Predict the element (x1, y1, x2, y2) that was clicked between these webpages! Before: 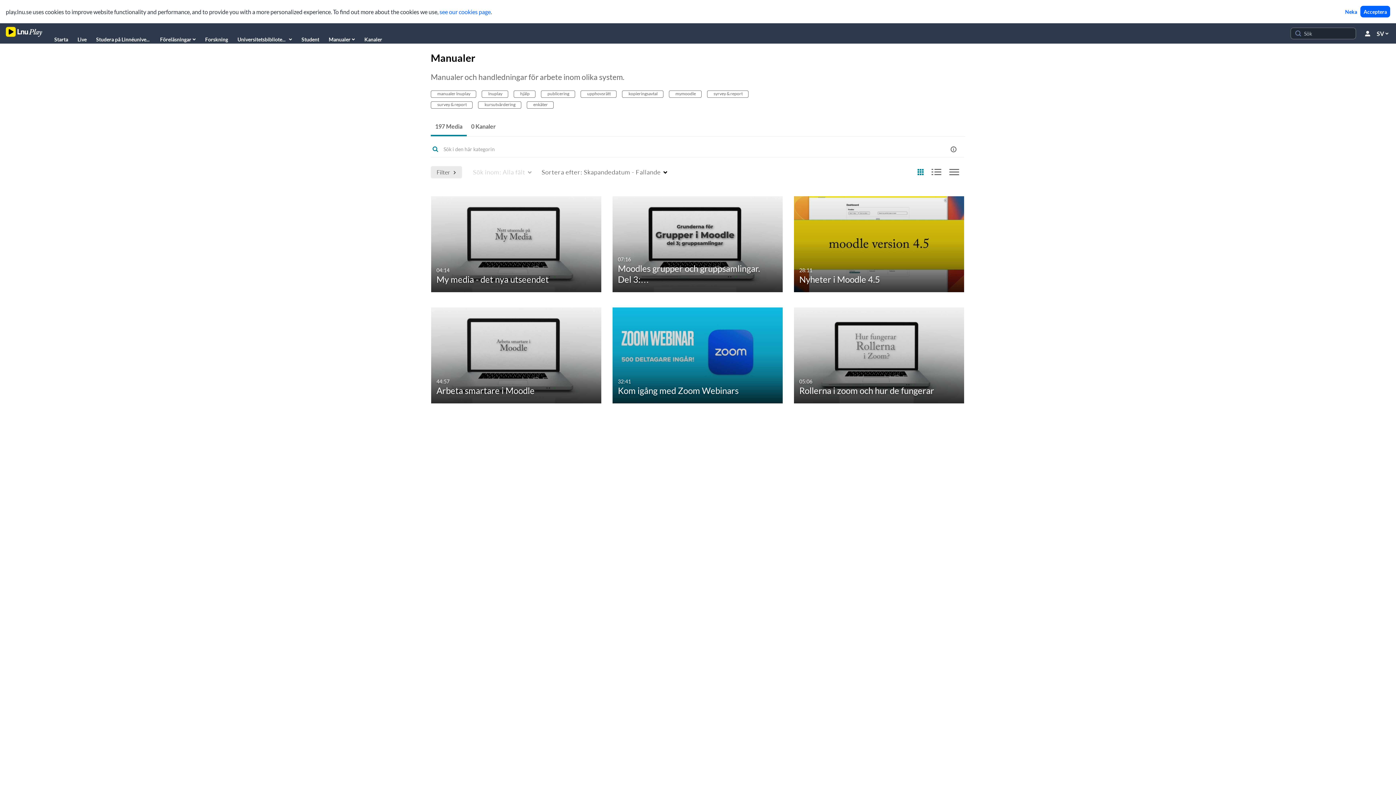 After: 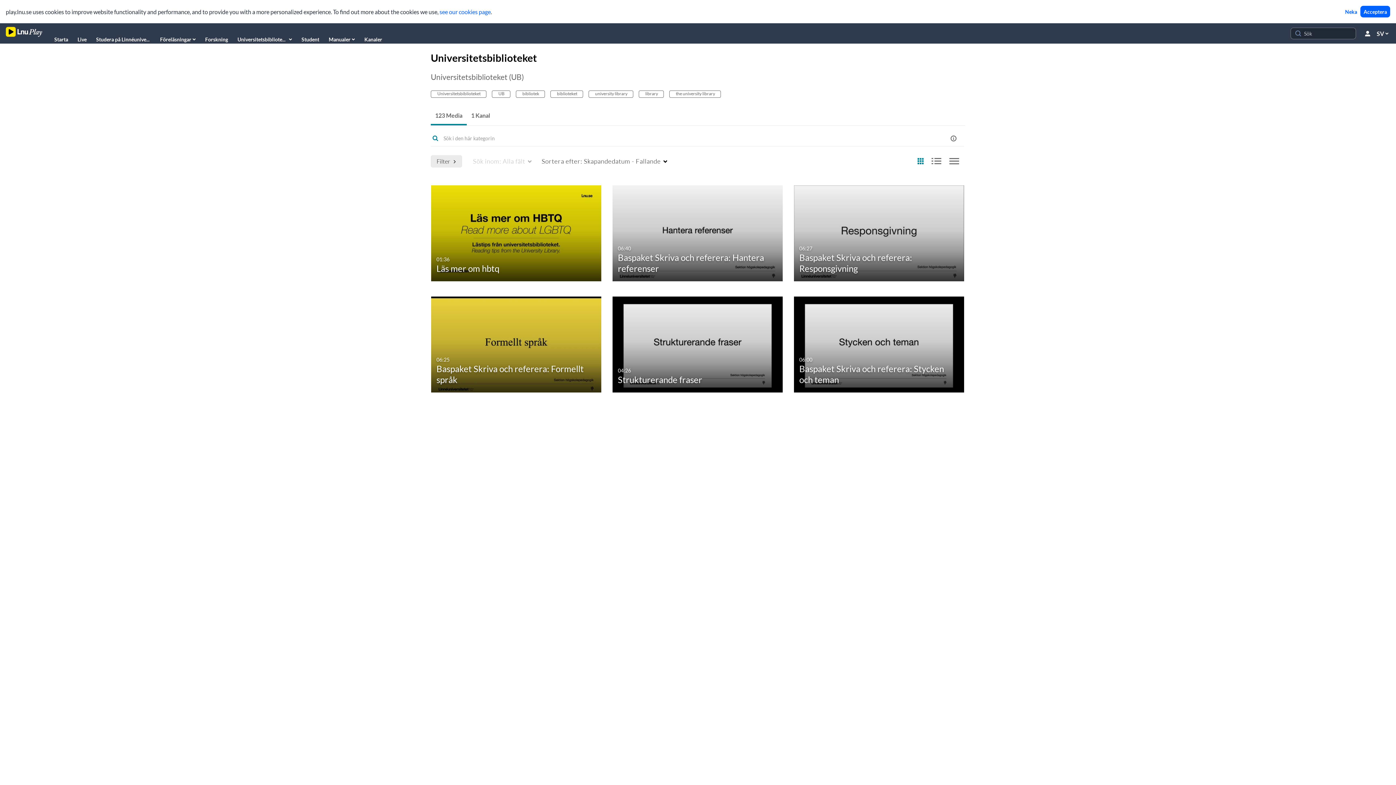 Action: label: Universitetsbiblioteket bbox: (237, 33, 292, 45)